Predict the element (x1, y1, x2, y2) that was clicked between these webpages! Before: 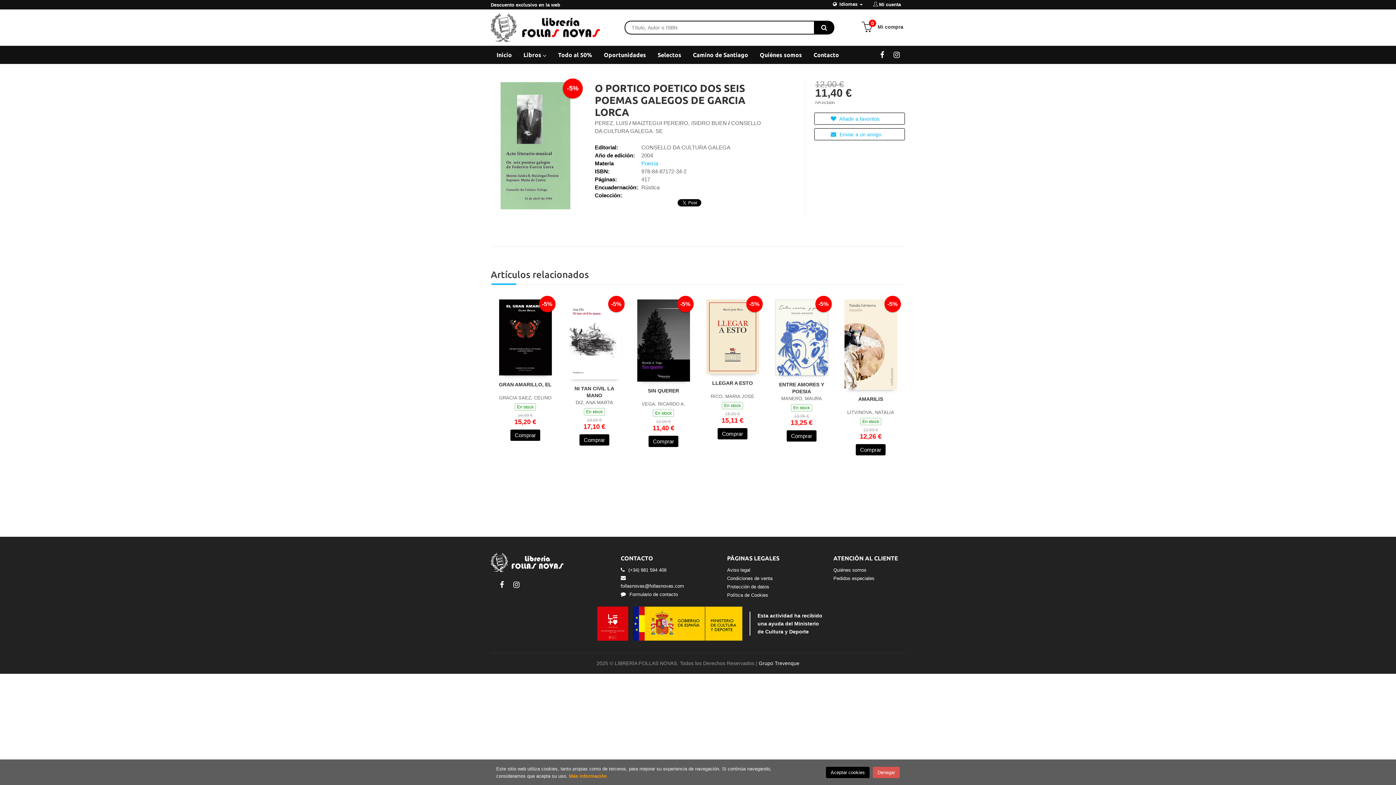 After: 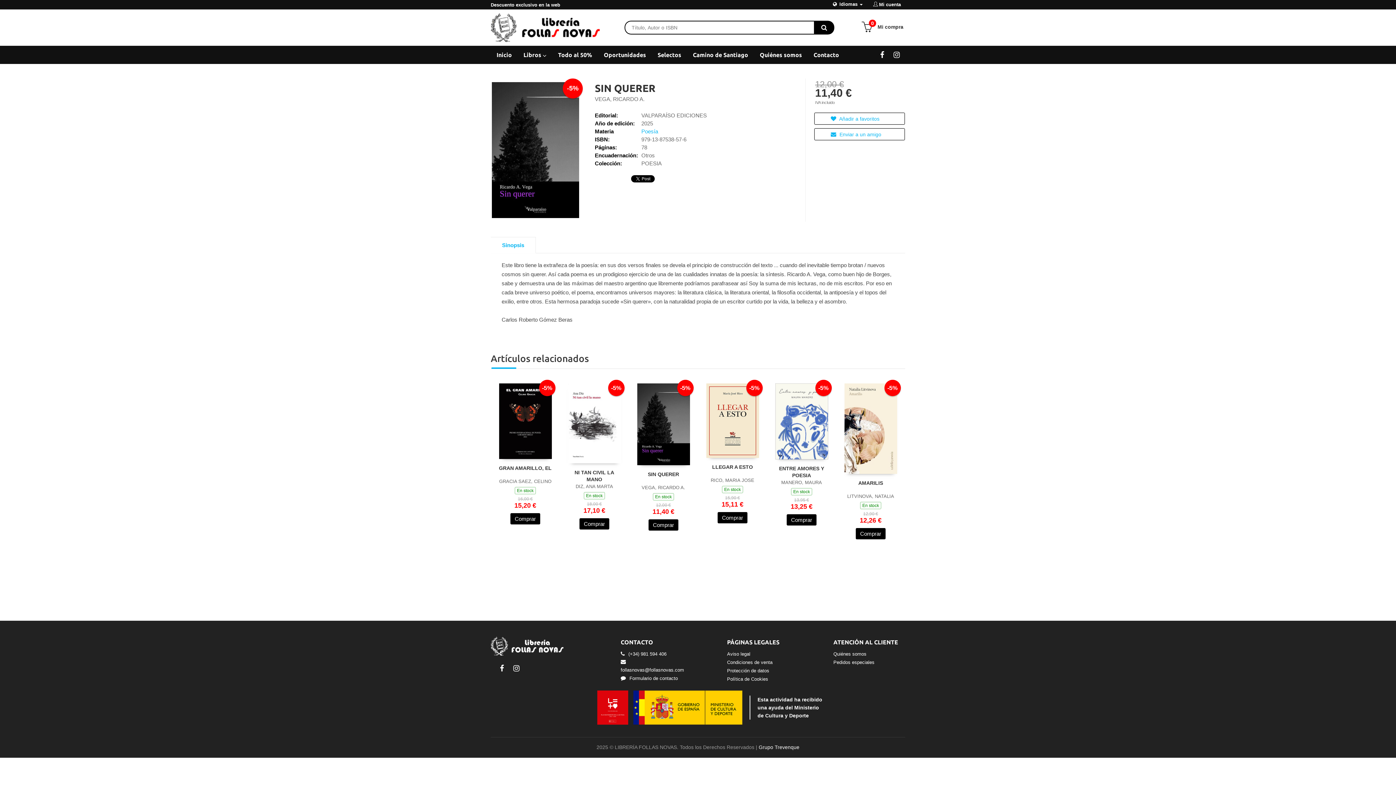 Action: label: -5% bbox: (637, 299, 690, 381)